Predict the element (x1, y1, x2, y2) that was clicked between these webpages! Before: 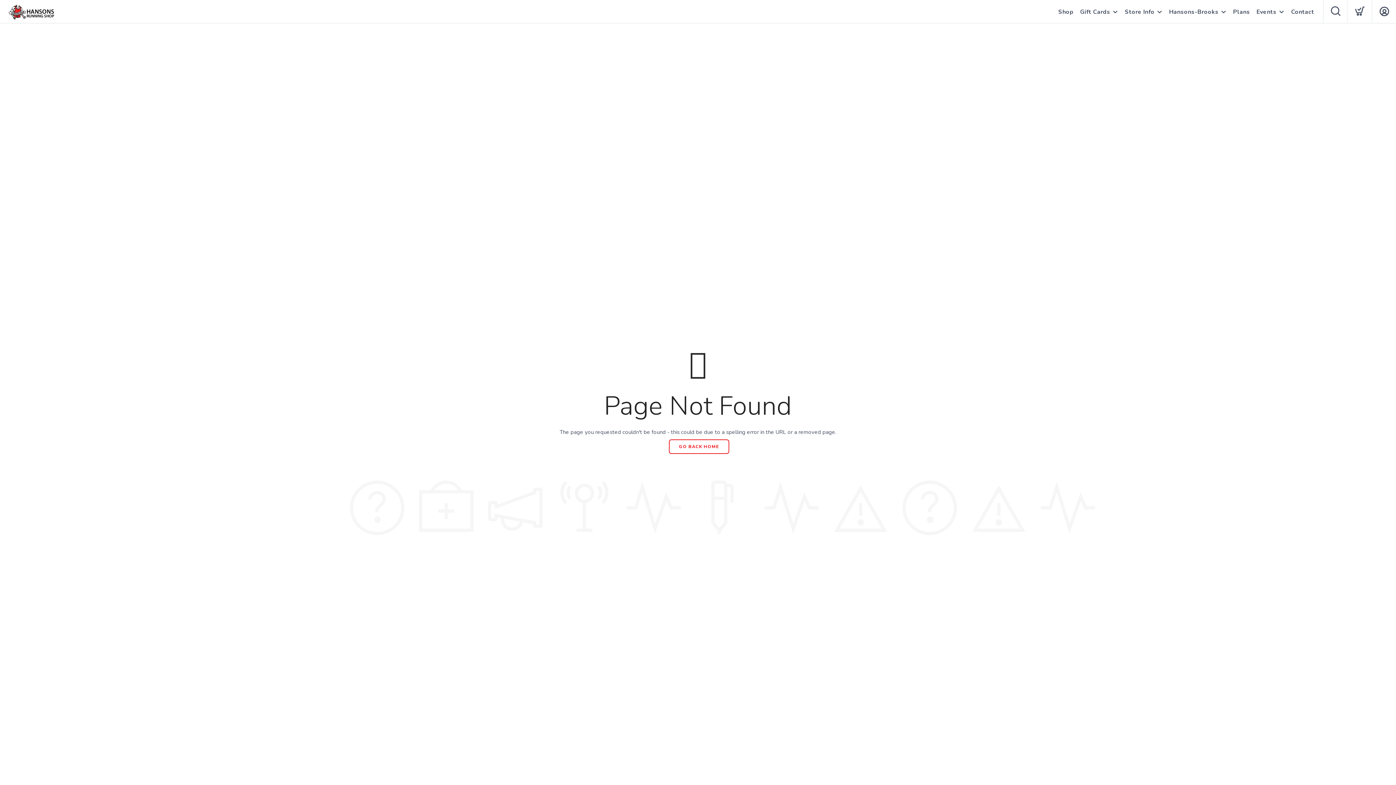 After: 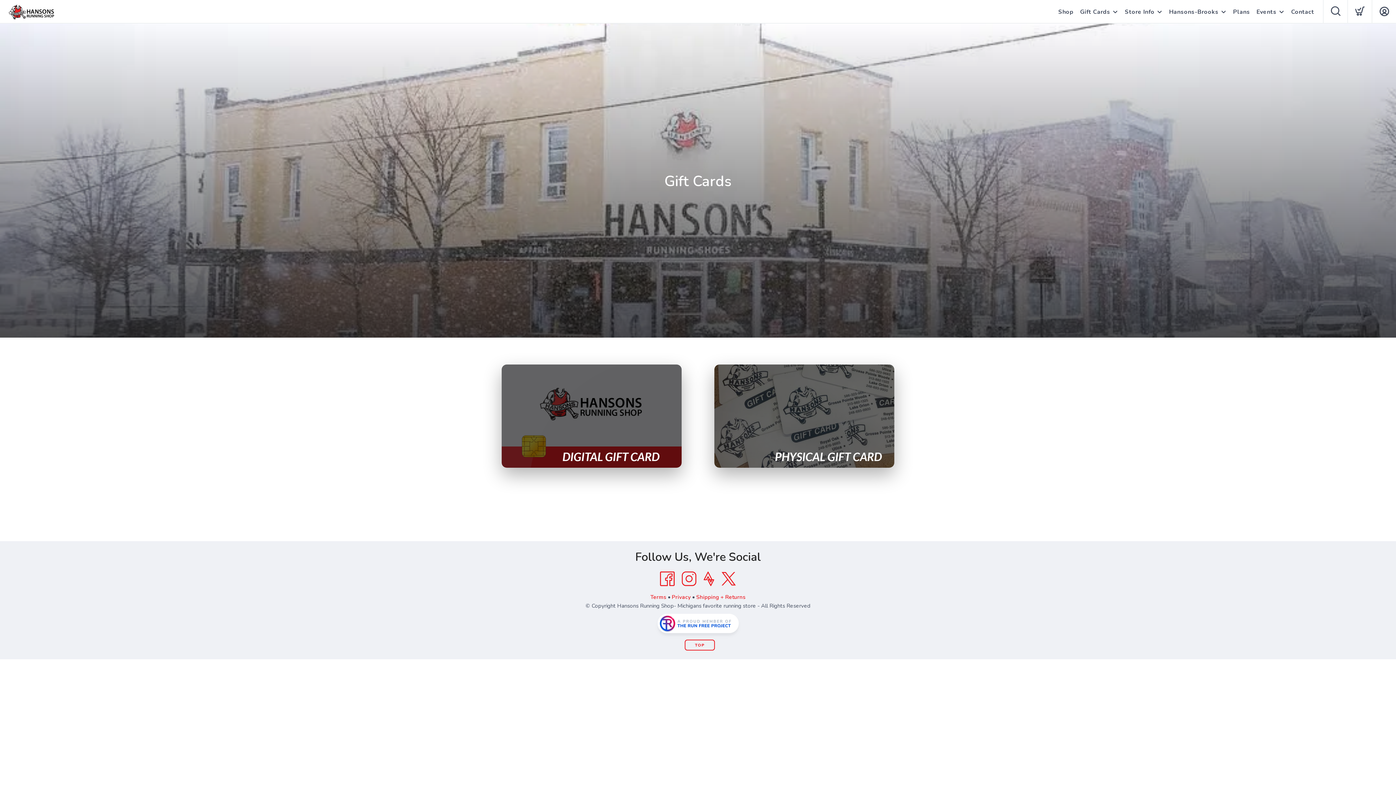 Action: bbox: (1080, 0, 1110, 24) label: Gift Cards